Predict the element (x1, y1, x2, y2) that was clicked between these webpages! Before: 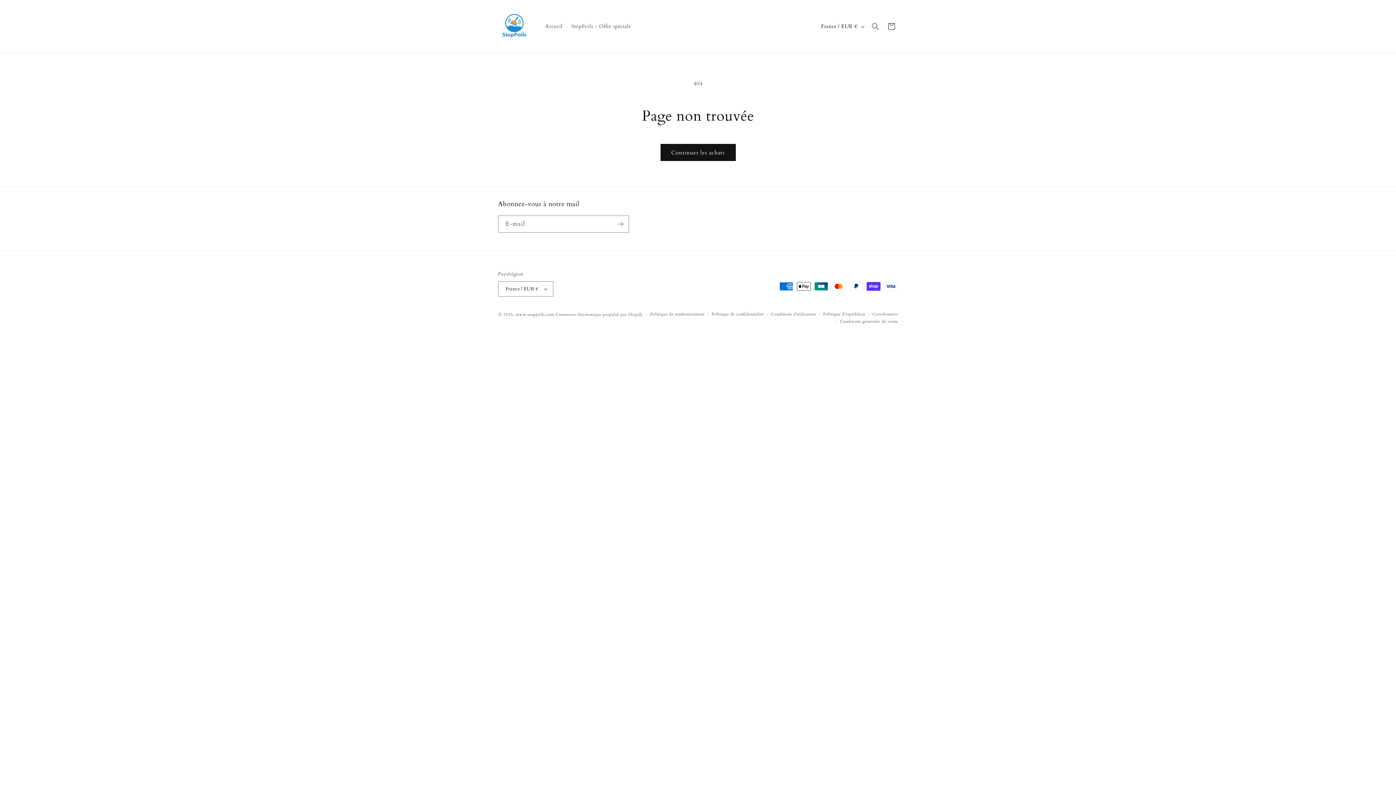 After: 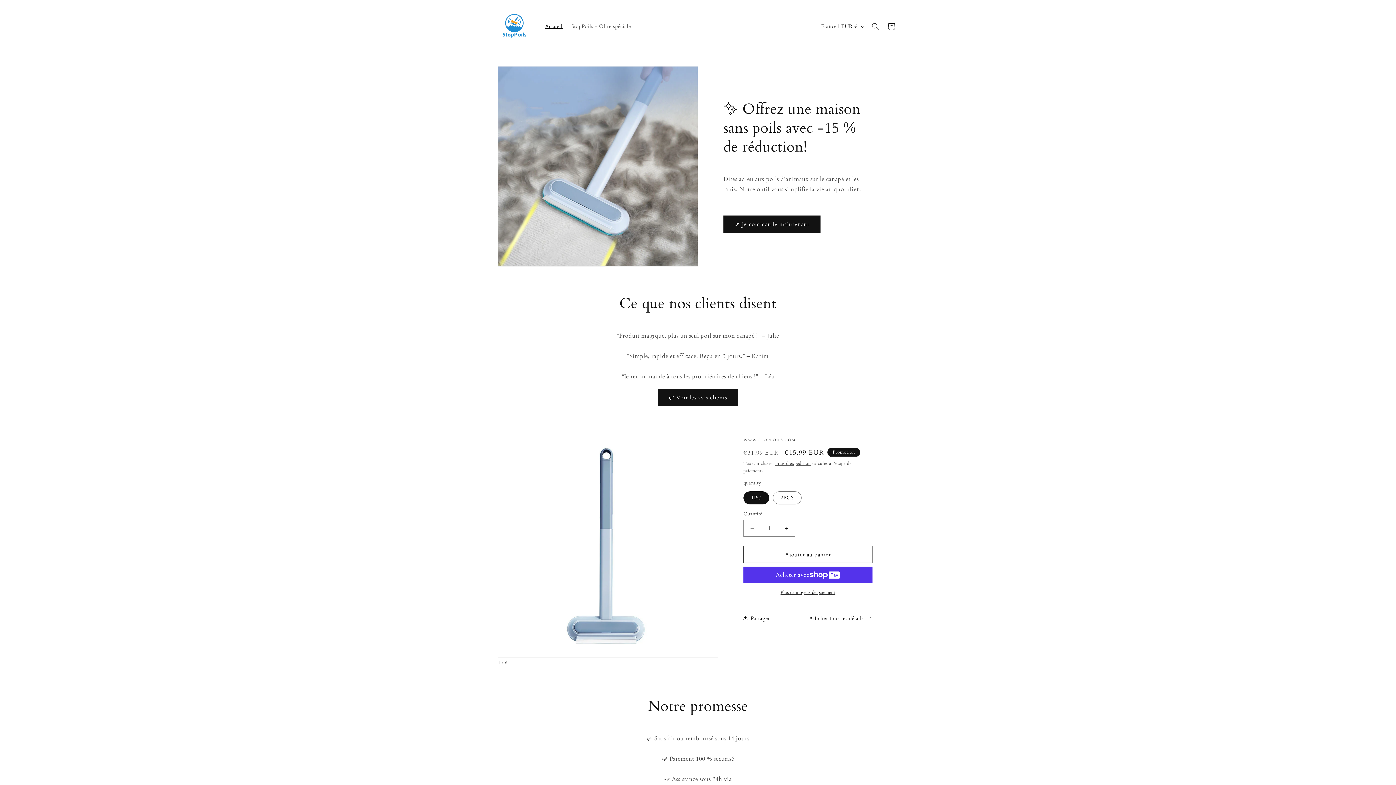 Action: label: www.stoppoils.com bbox: (515, 312, 554, 317)